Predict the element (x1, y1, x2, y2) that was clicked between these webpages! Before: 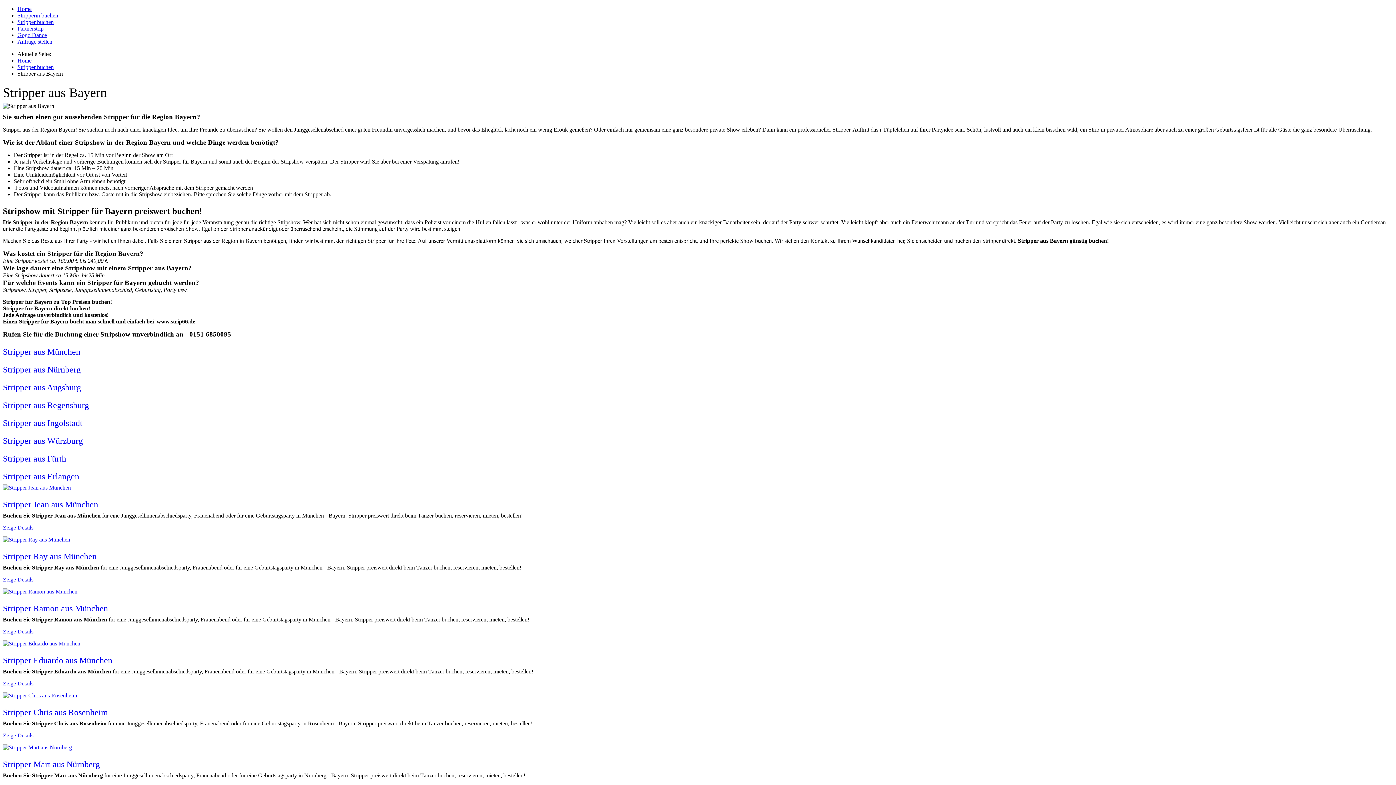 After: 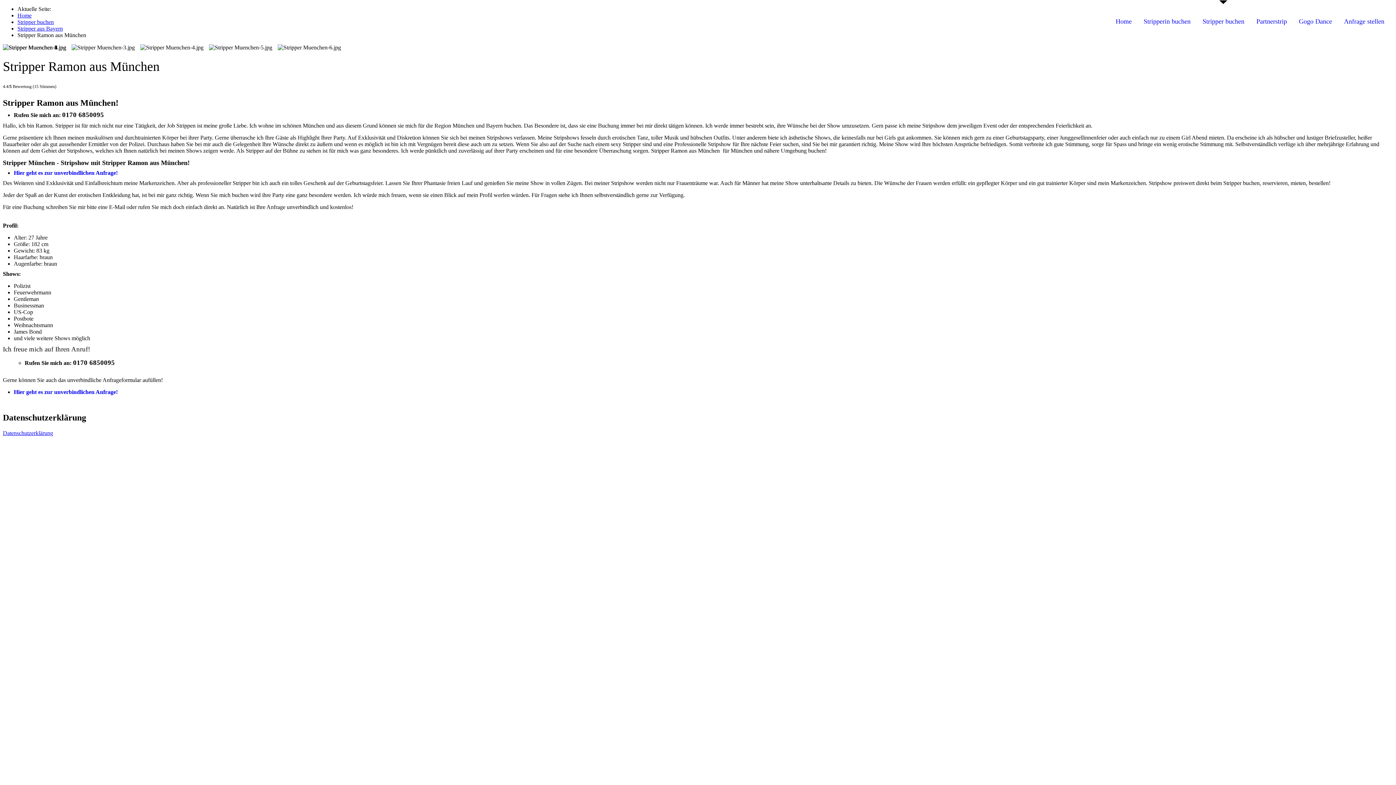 Action: label: Zeige Details bbox: (2, 628, 33, 634)